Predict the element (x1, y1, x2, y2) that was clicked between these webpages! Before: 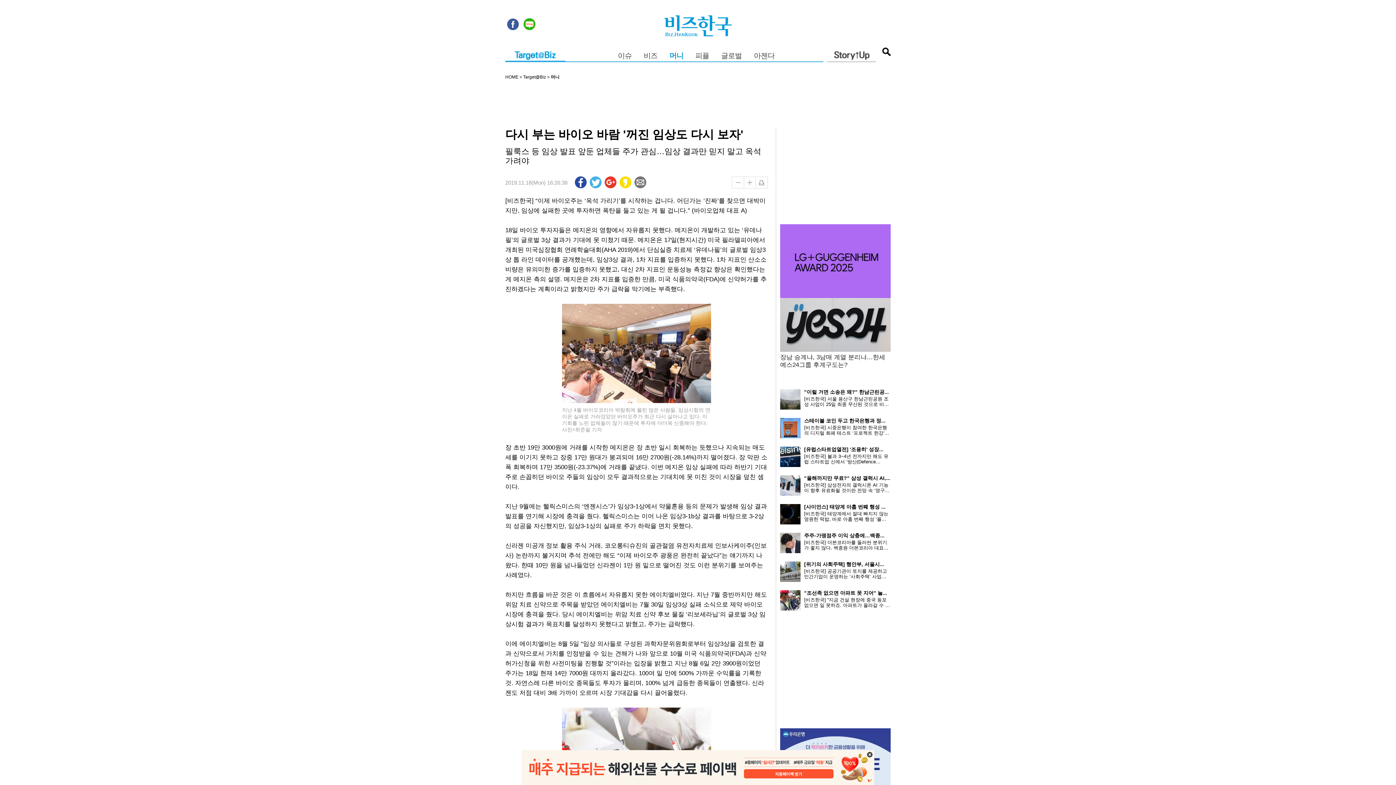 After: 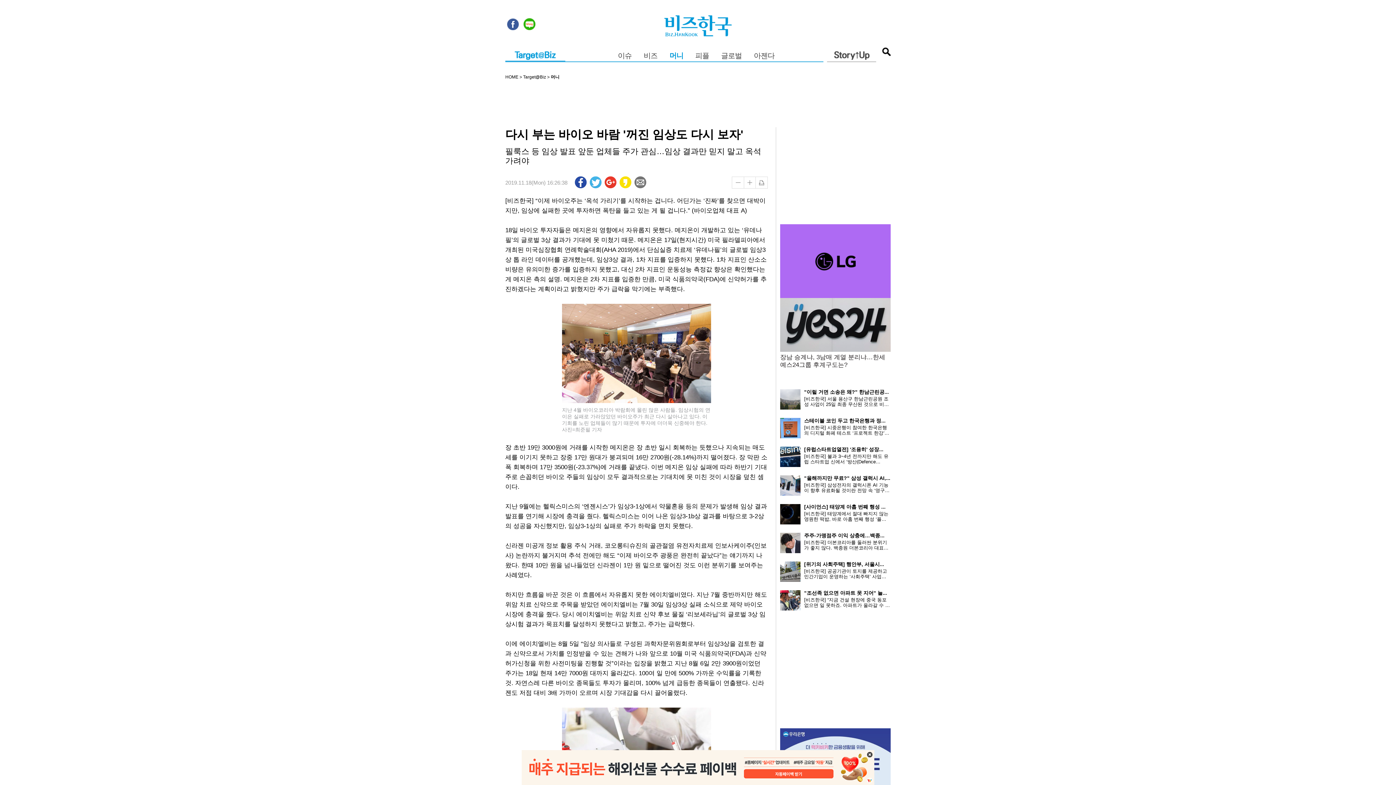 Action: bbox: (604, 178, 617, 184)